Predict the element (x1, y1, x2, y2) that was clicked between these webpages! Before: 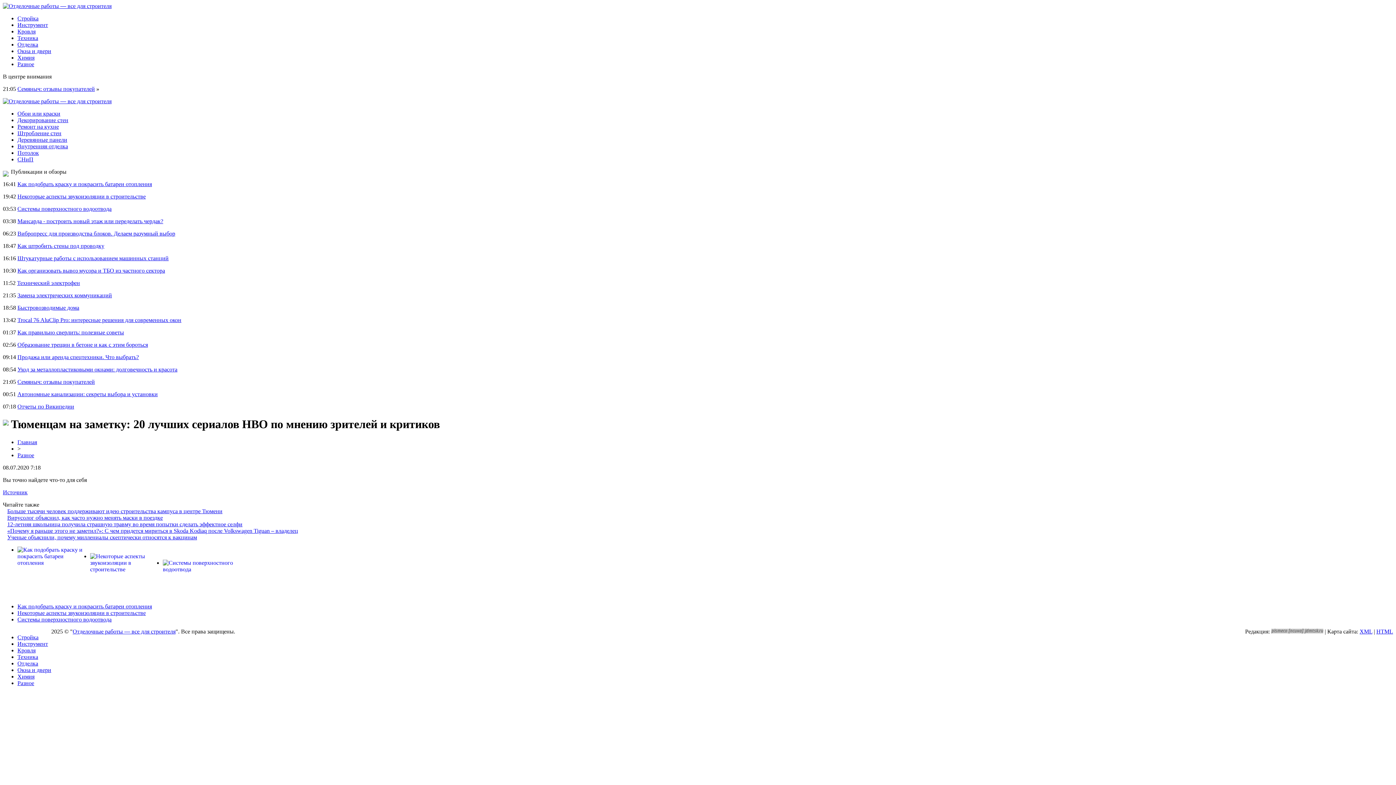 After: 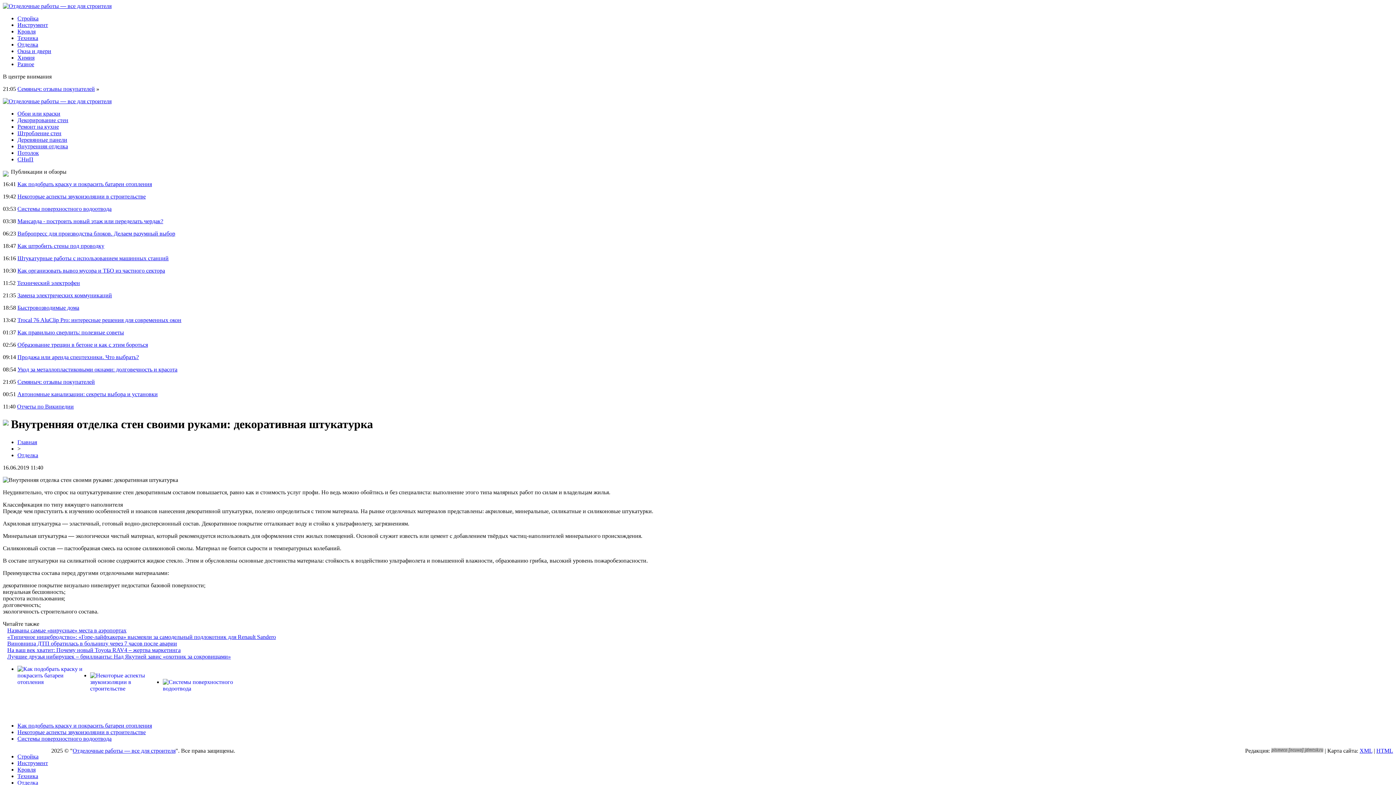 Action: label: Внутренняя отделка bbox: (17, 143, 68, 149)